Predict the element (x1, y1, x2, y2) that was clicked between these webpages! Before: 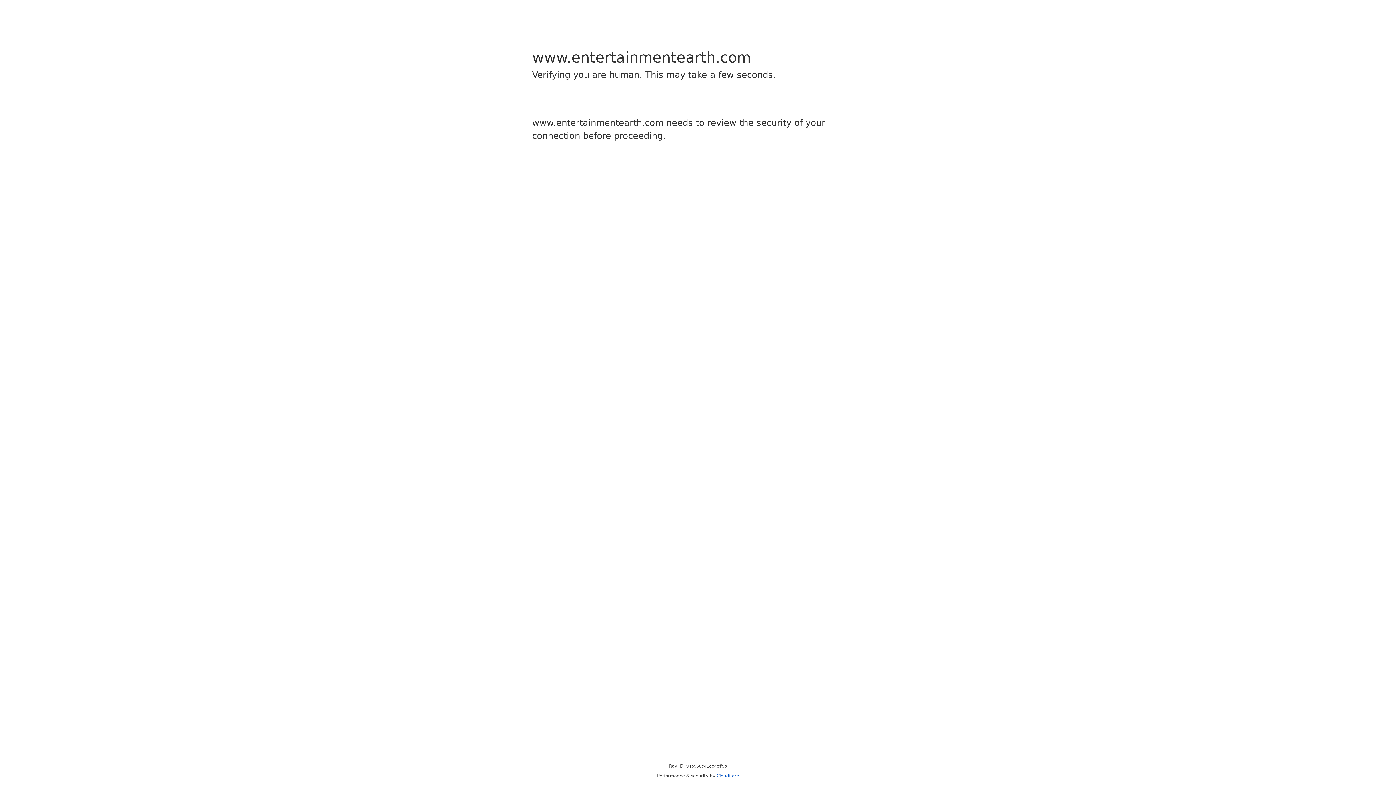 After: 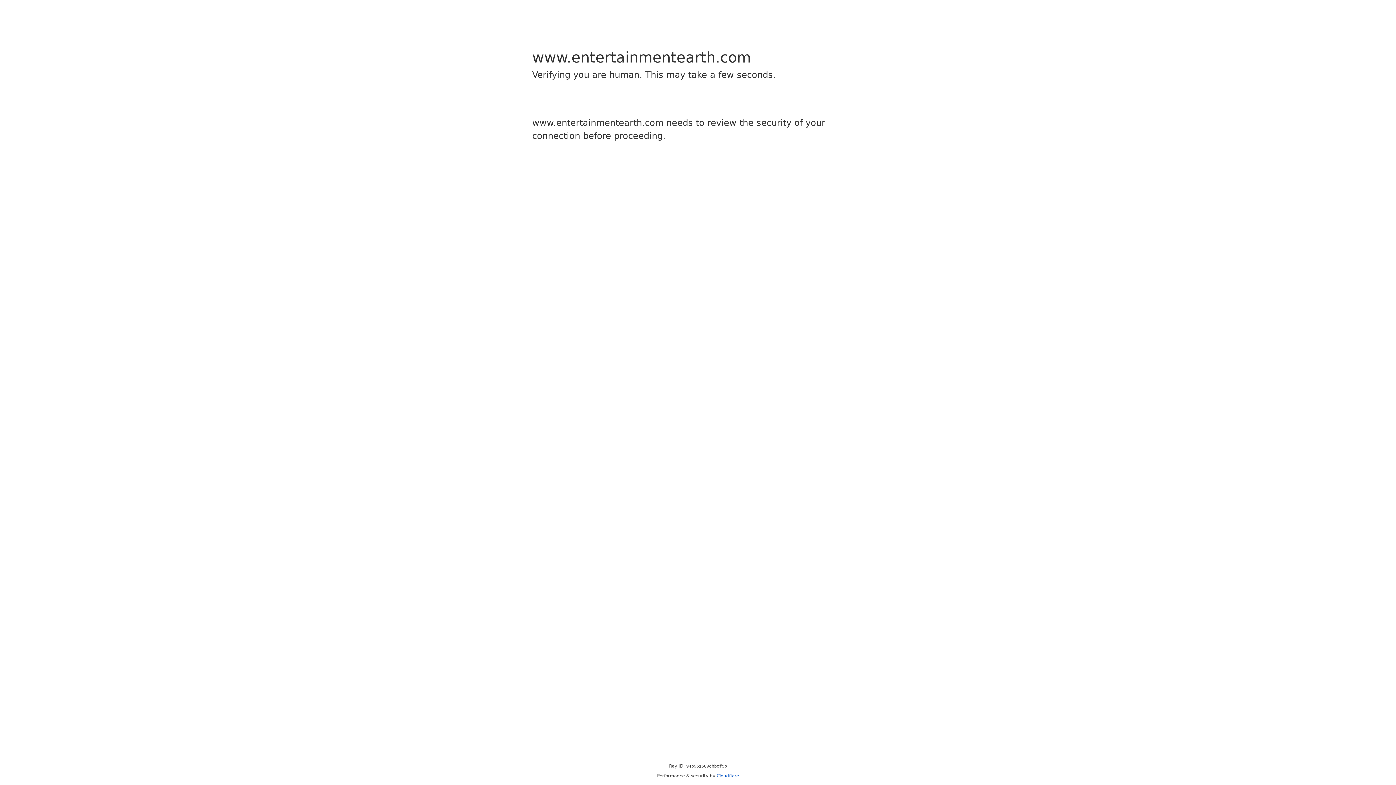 Action: label: Cloudflare bbox: (716, 773, 739, 778)